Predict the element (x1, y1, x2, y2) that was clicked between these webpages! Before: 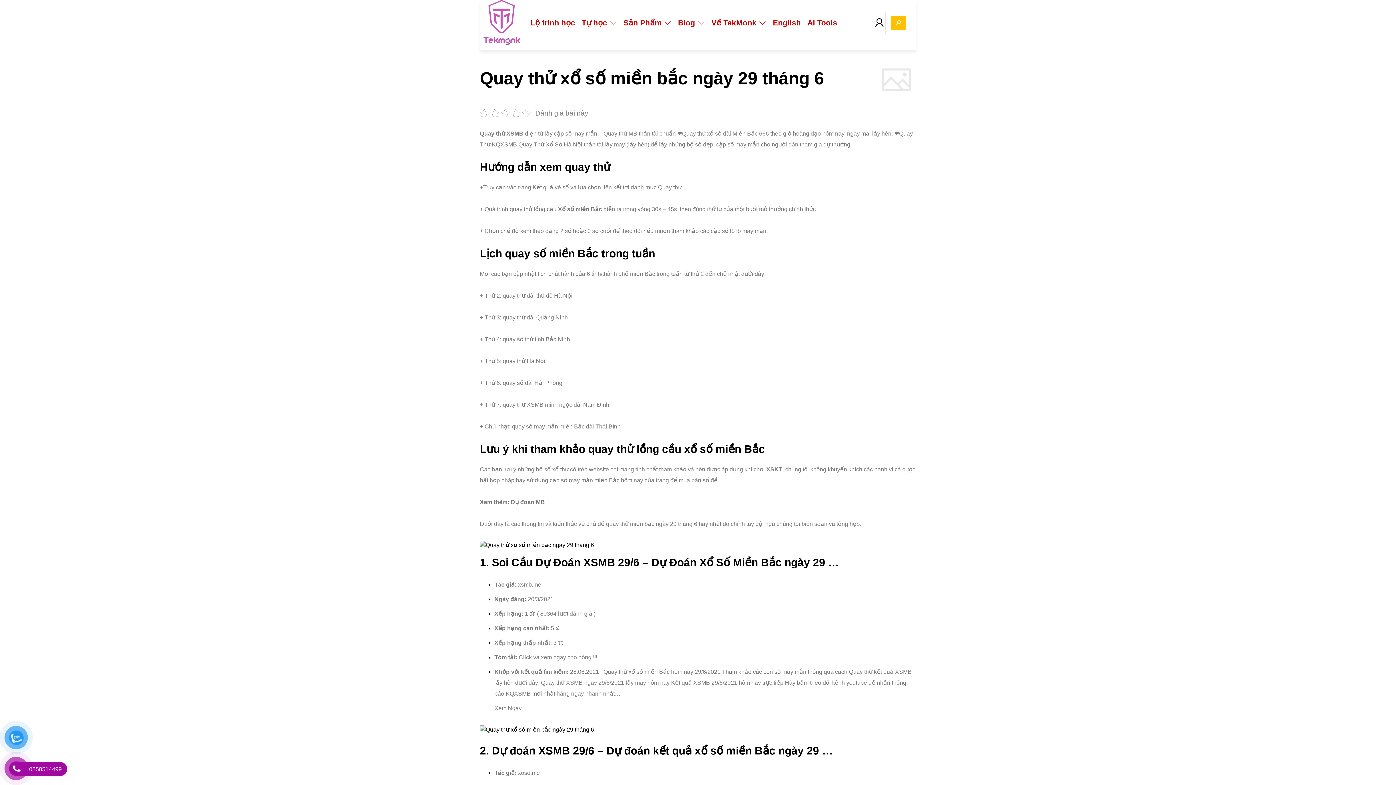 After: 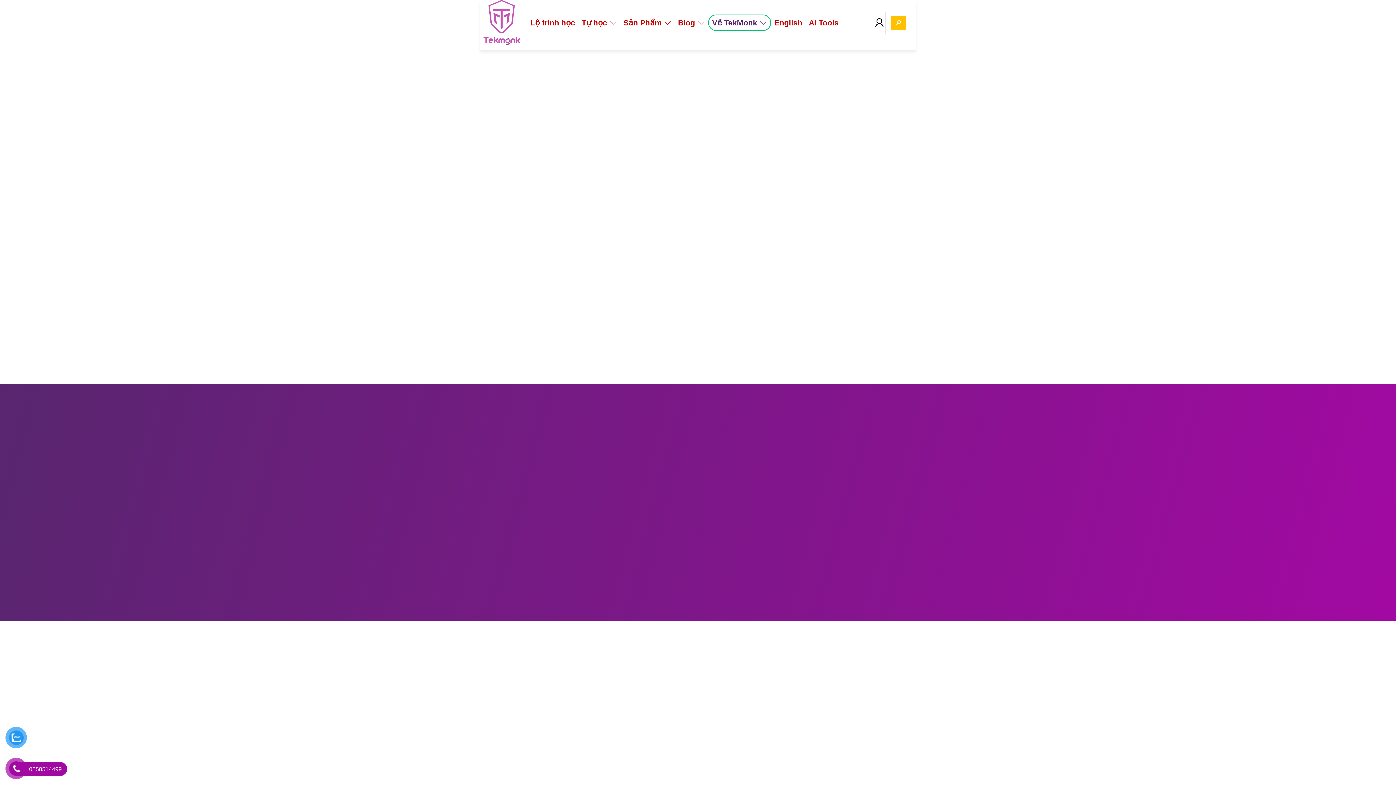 Action: bbox: (708, 15, 769, 30) label: Về TekMonk